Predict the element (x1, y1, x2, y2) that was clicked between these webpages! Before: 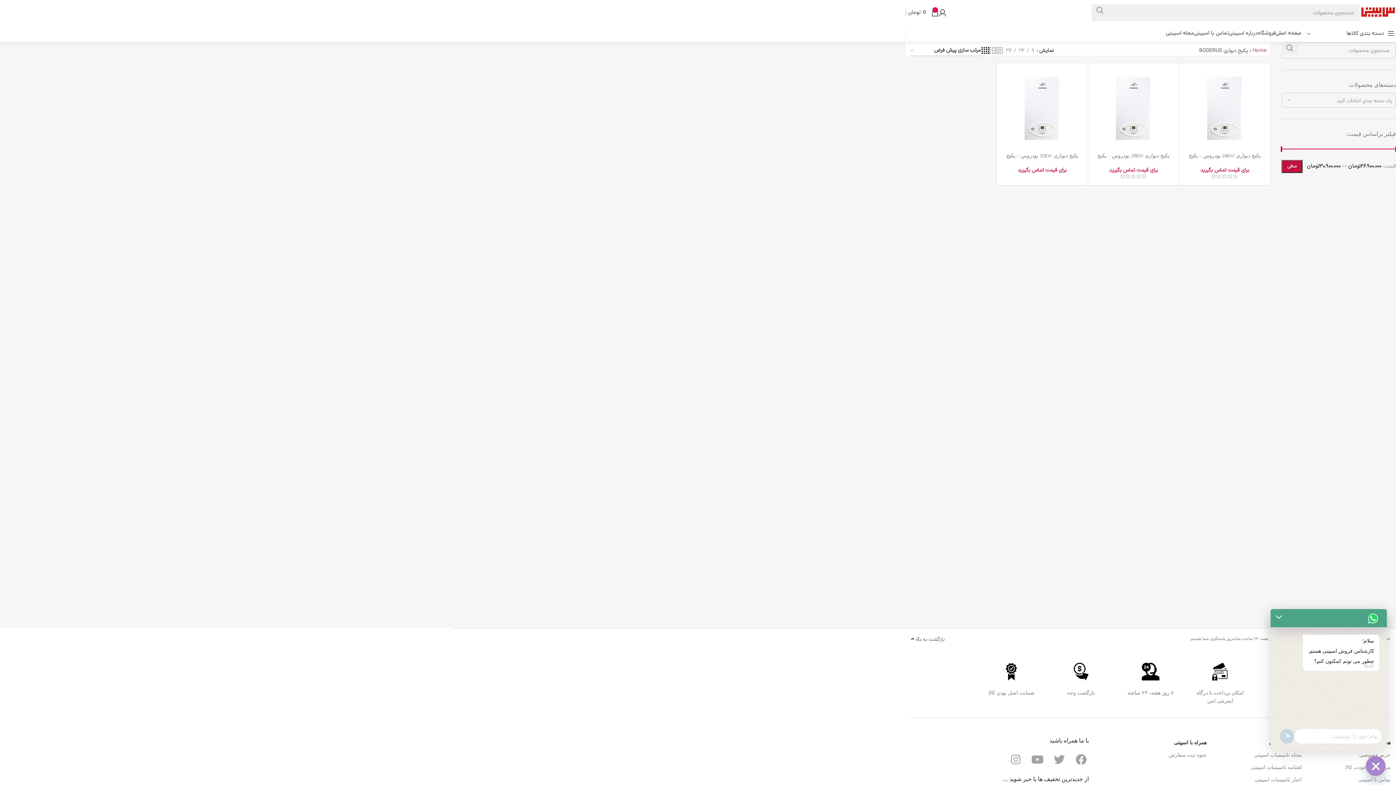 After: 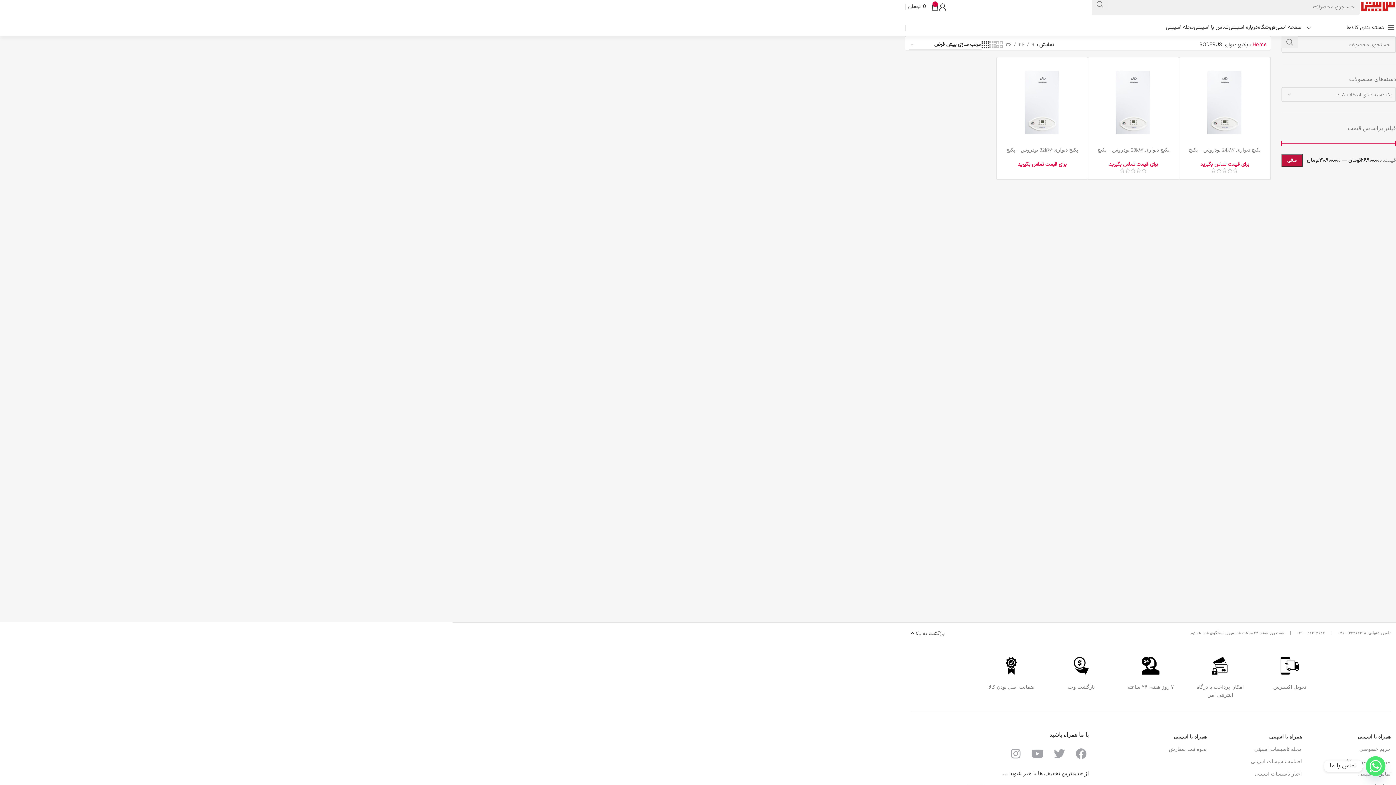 Action: bbox: (981, 46, 989, 55) label: نمای شبکه 4